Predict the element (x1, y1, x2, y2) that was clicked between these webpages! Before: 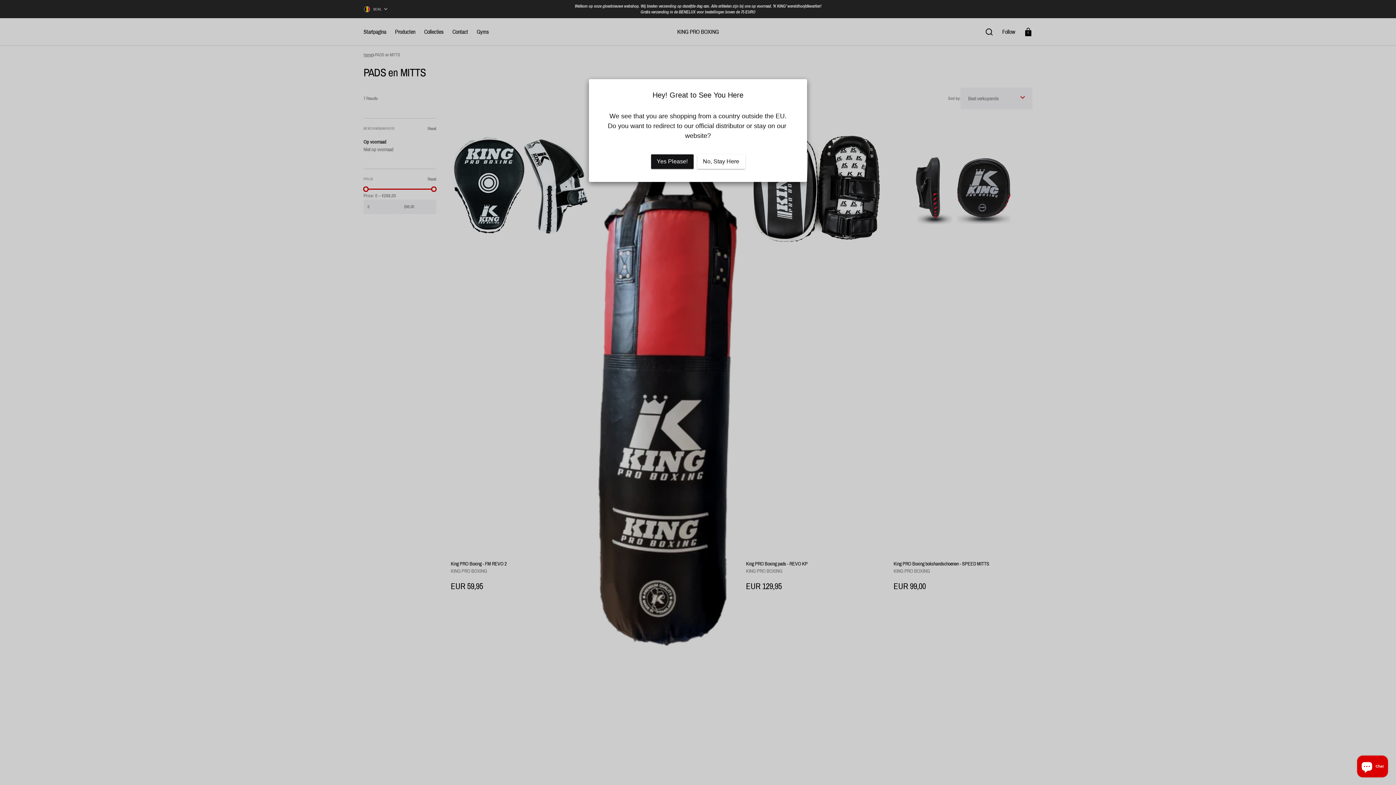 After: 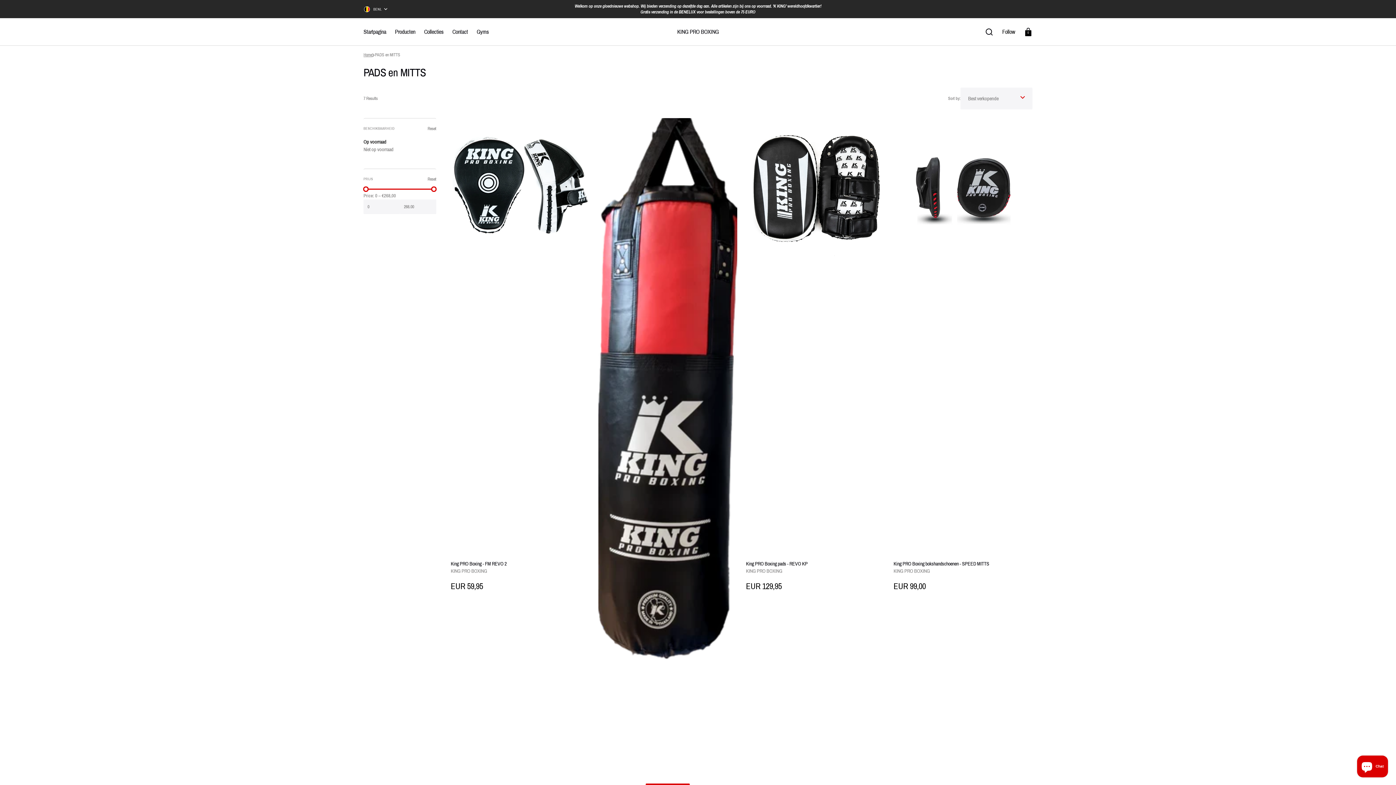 Action: bbox: (697, 154, 745, 168) label: No, Stay Here